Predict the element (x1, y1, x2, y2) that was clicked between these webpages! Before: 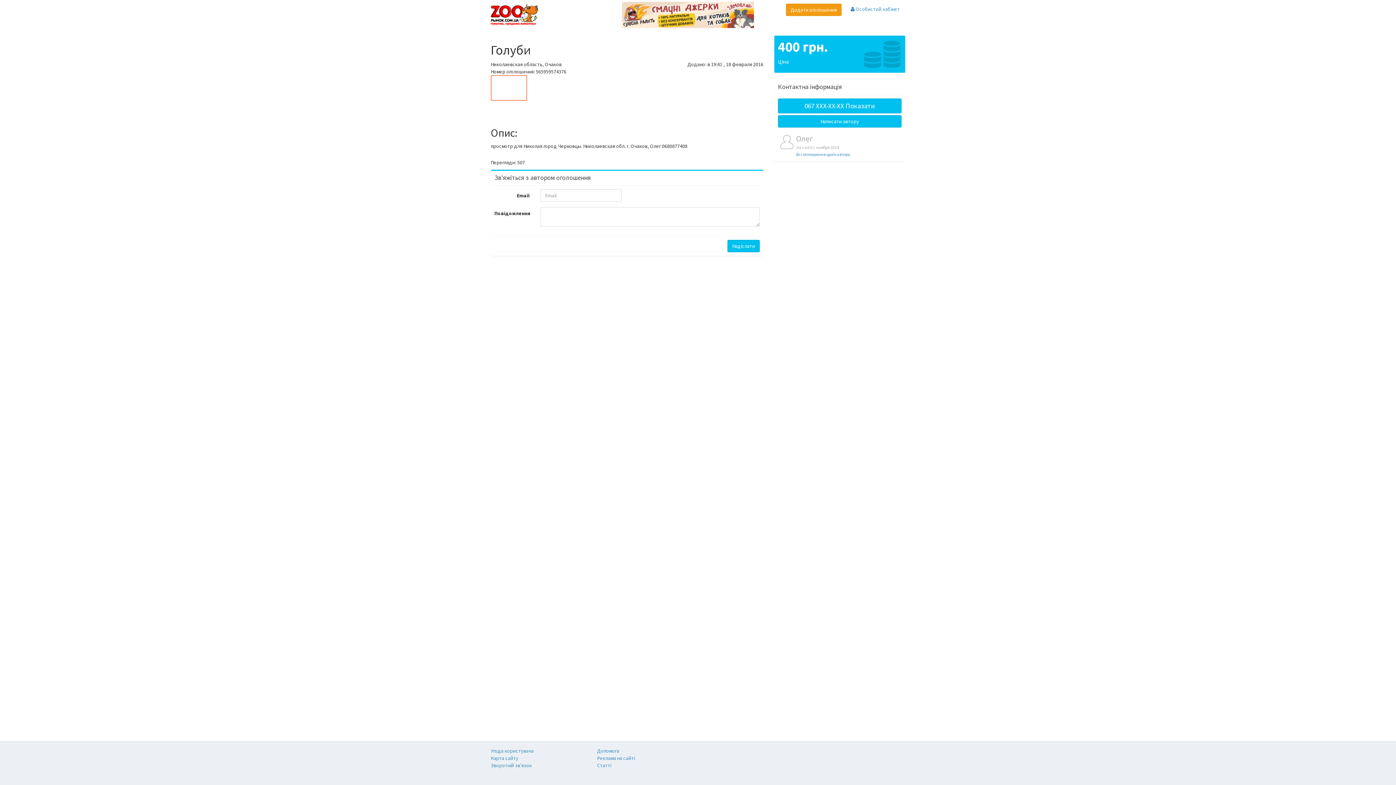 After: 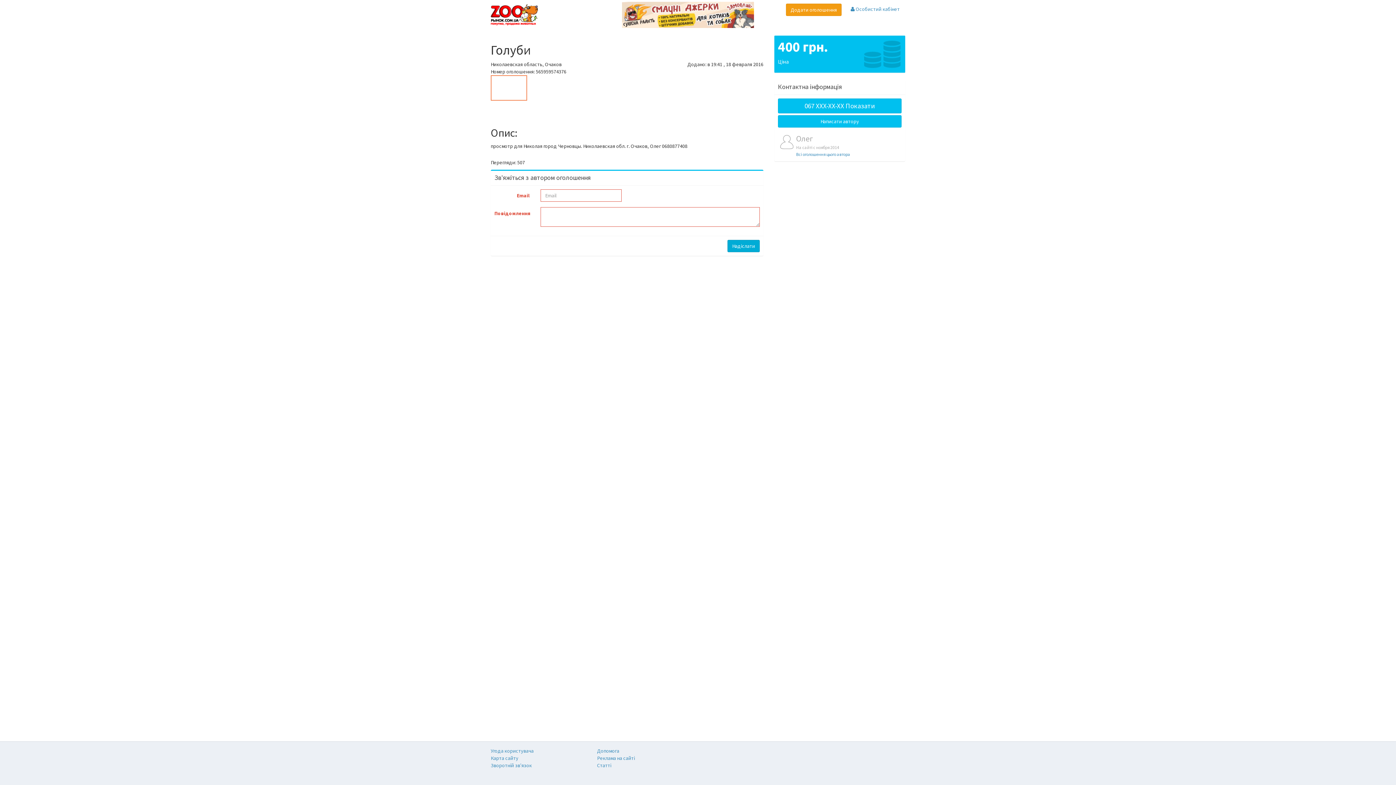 Action: bbox: (727, 240, 760, 252) label: Надіслати